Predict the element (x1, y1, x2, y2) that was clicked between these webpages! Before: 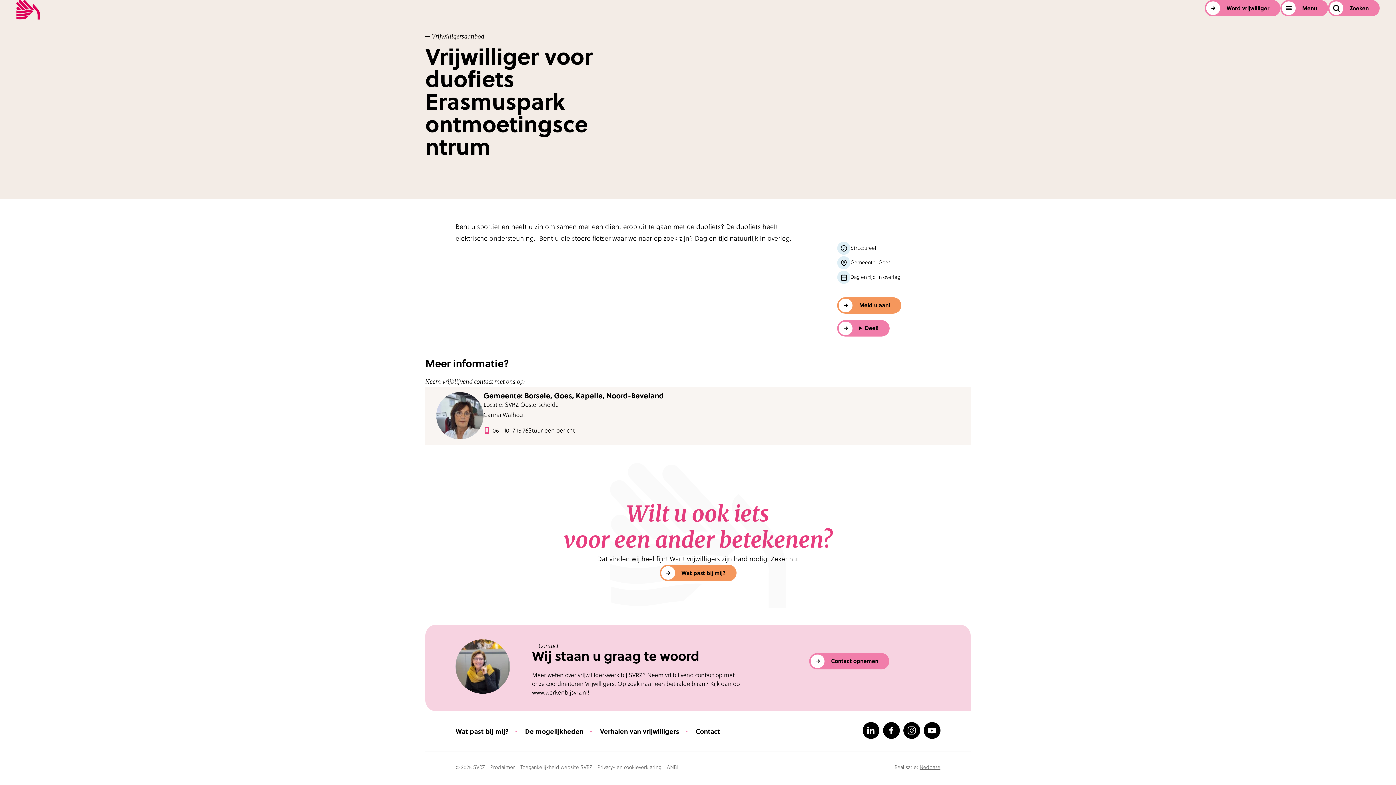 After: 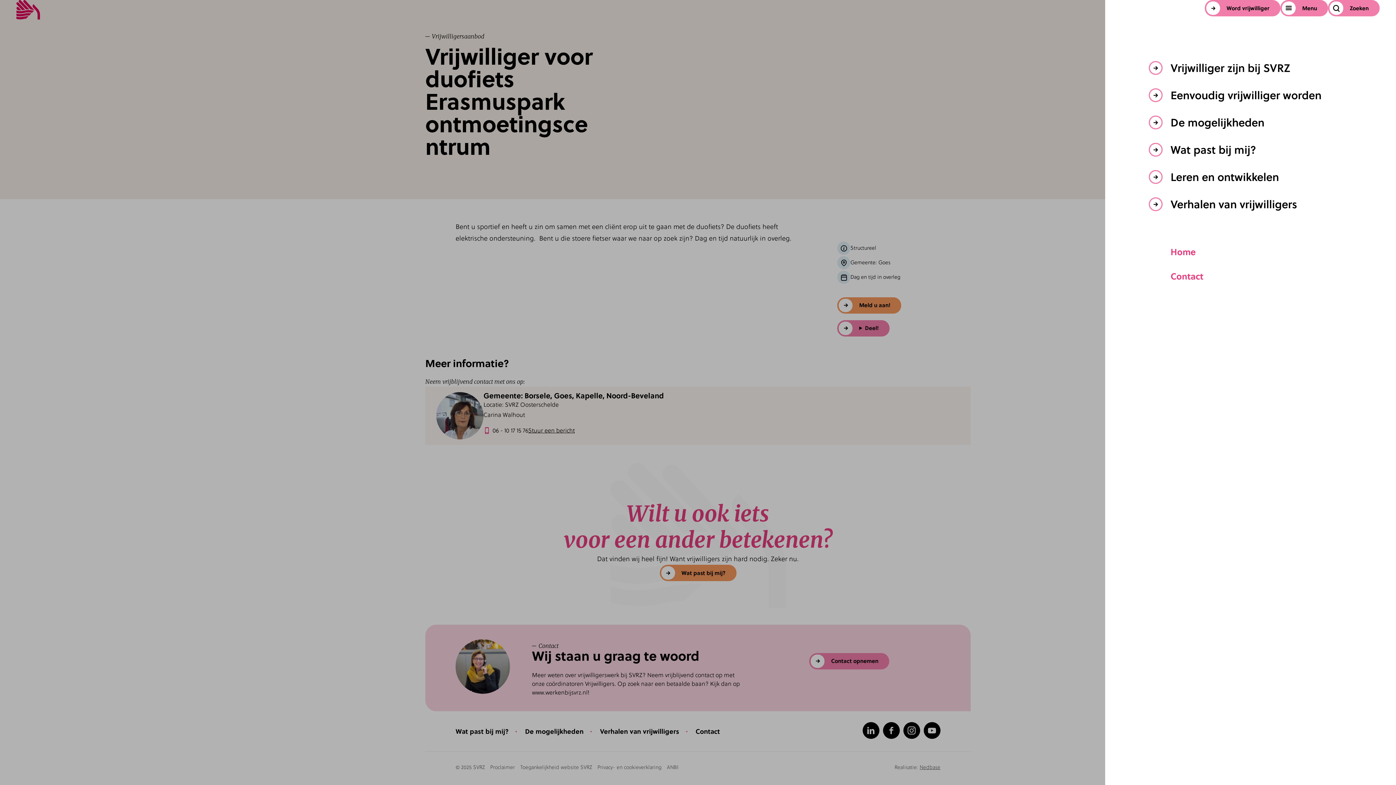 Action: bbox: (1280, 0, 1328, 16) label: Menu